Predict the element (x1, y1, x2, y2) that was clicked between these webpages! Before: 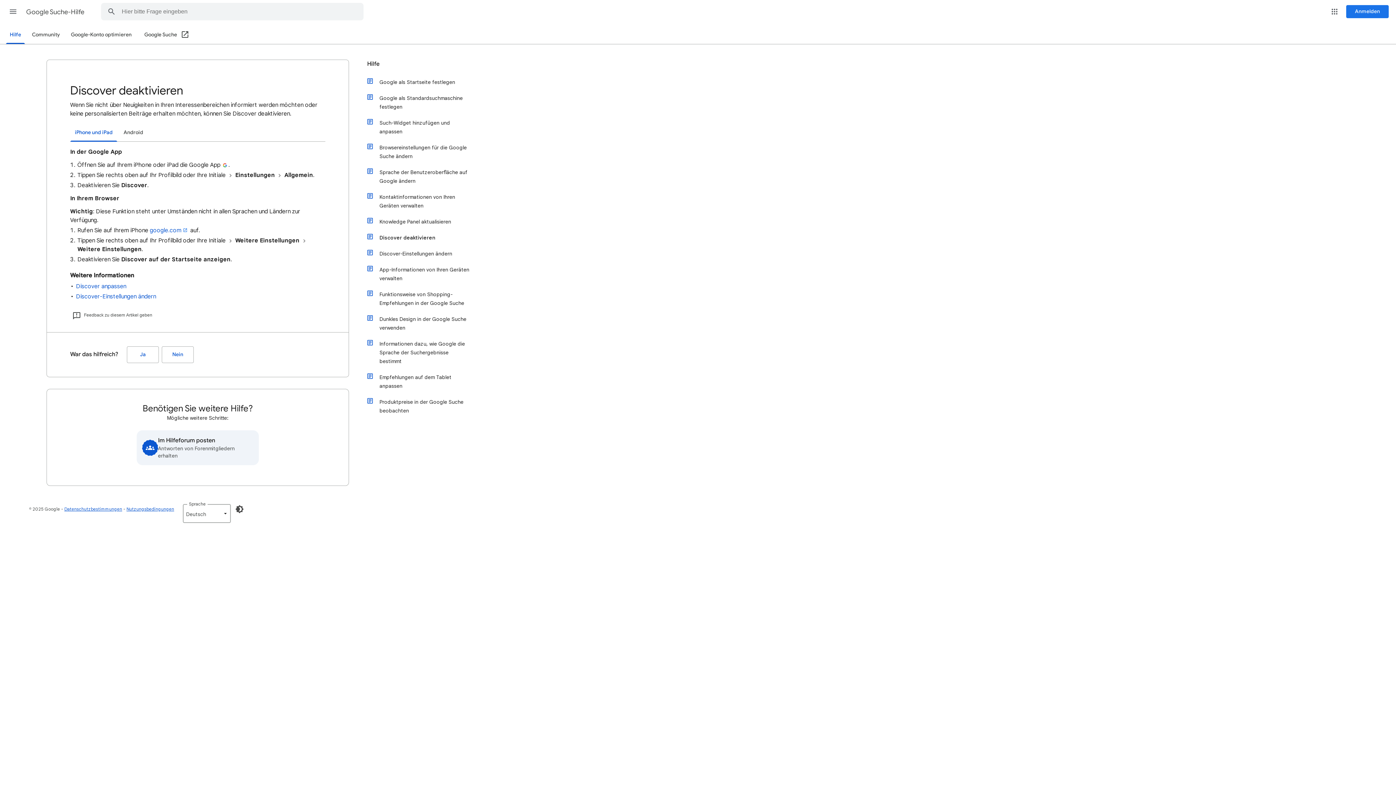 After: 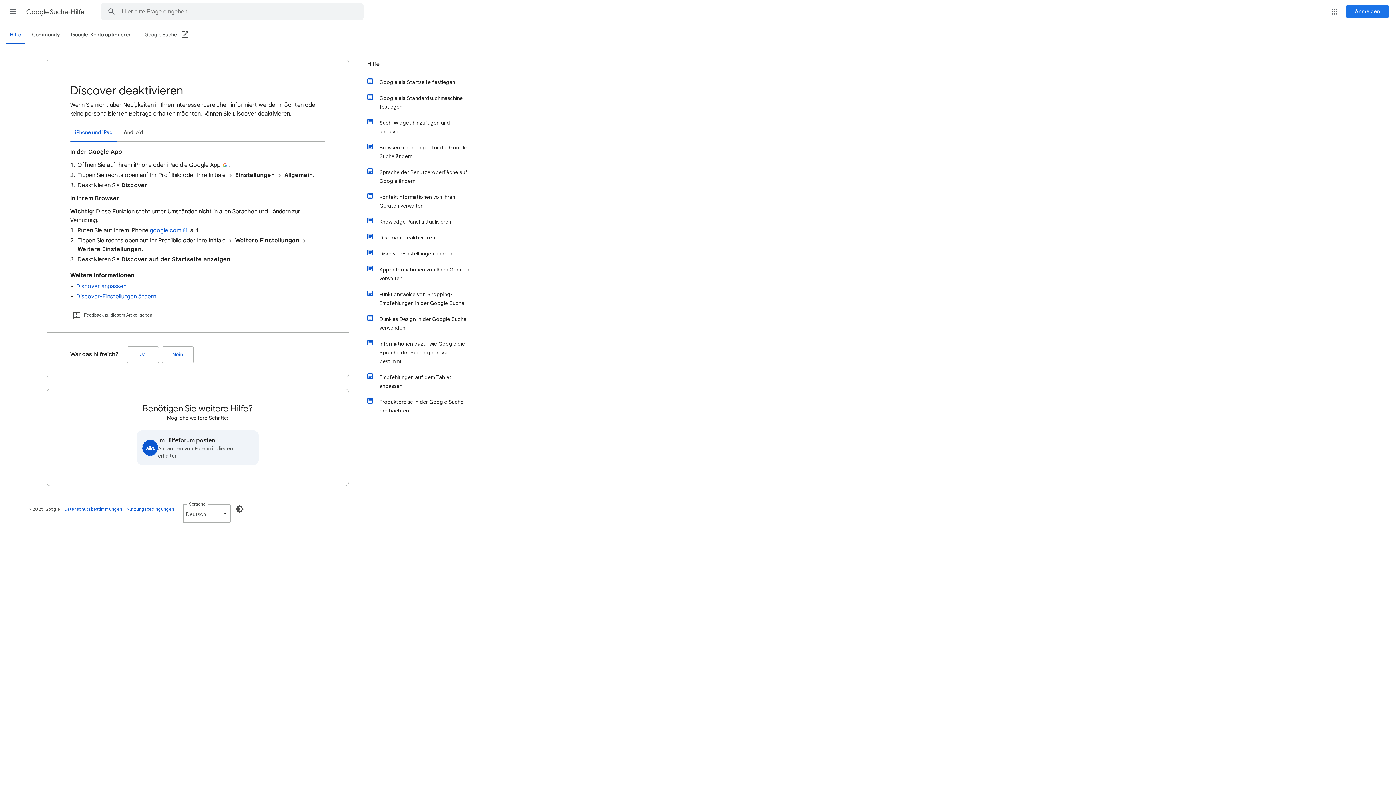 Action: label: google.com bbox: (149, 226, 188, 234)